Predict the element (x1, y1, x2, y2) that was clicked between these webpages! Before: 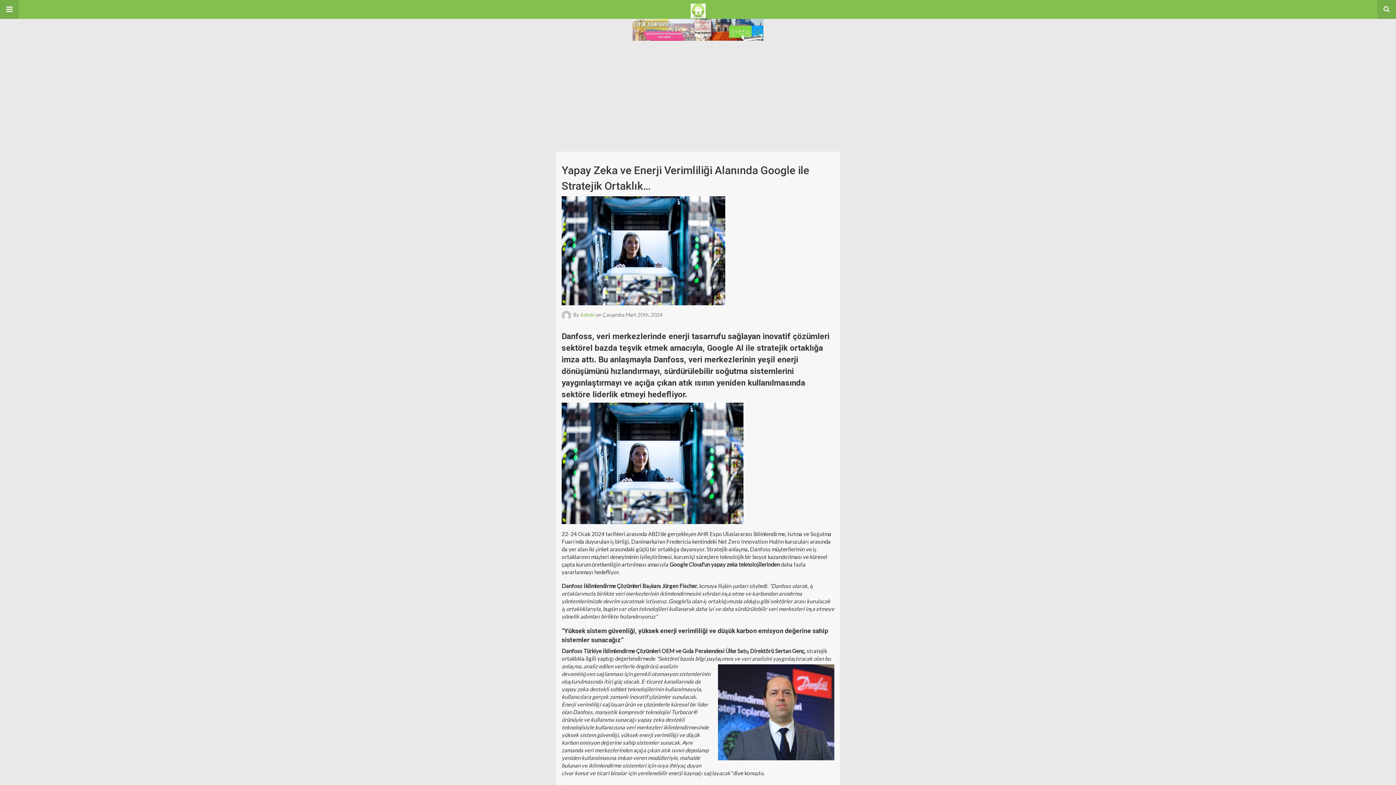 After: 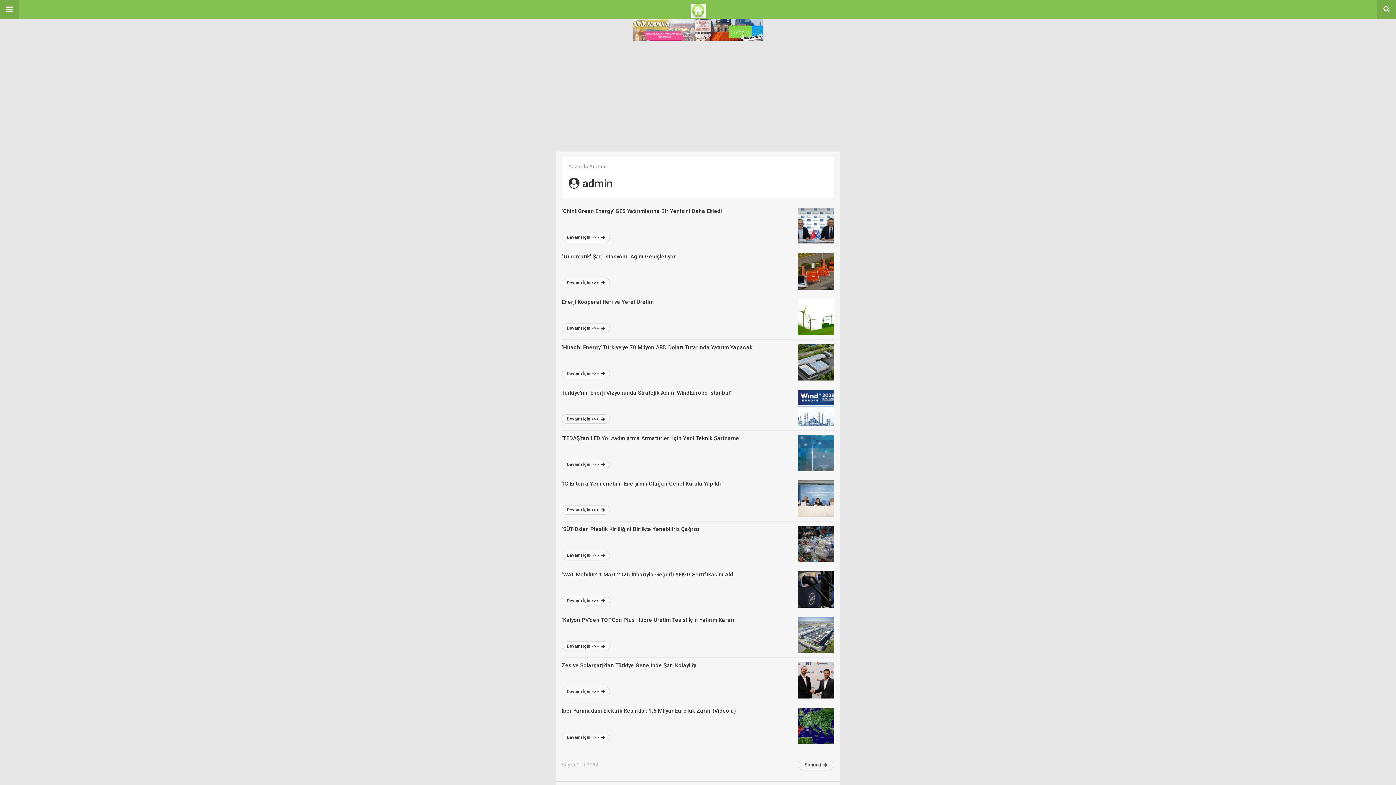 Action: bbox: (580, 311, 594, 318) label: Admin